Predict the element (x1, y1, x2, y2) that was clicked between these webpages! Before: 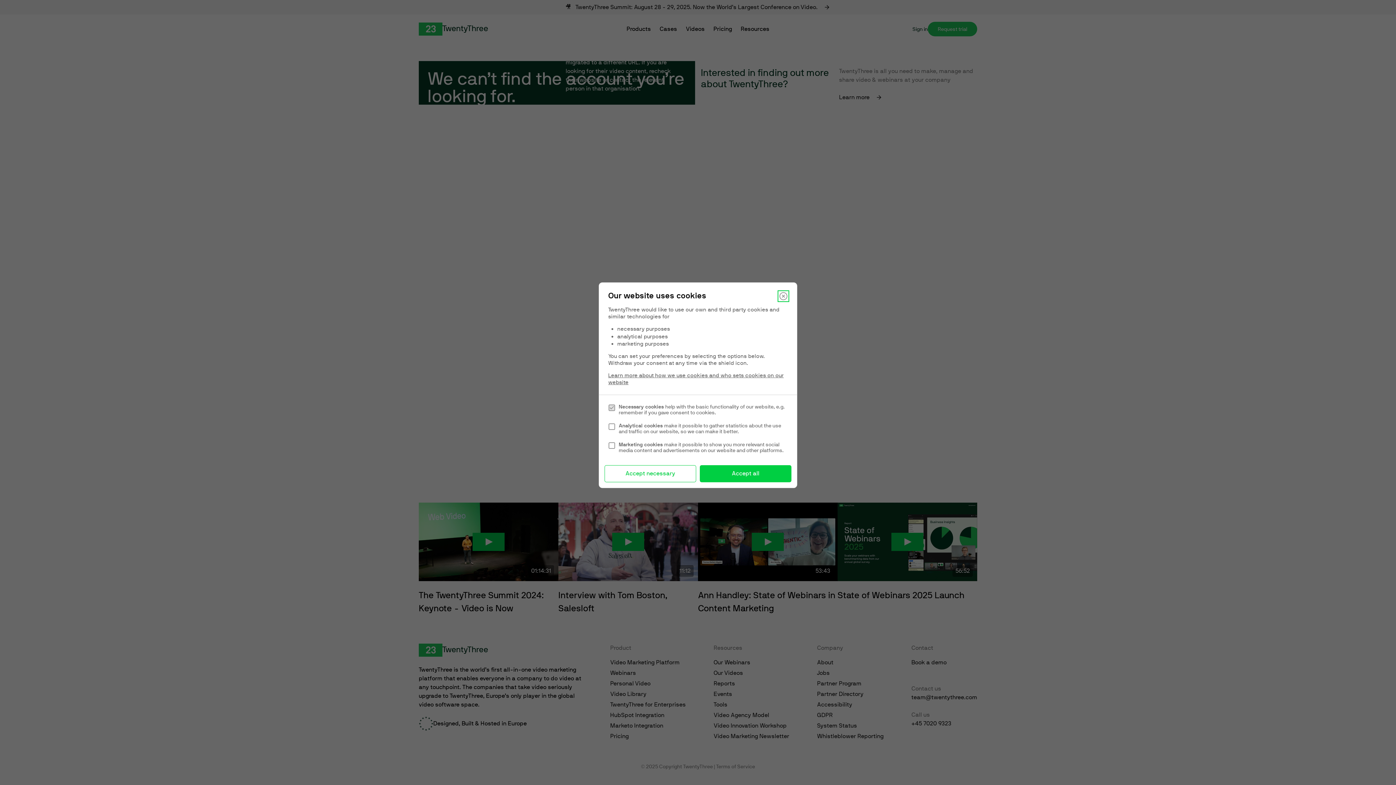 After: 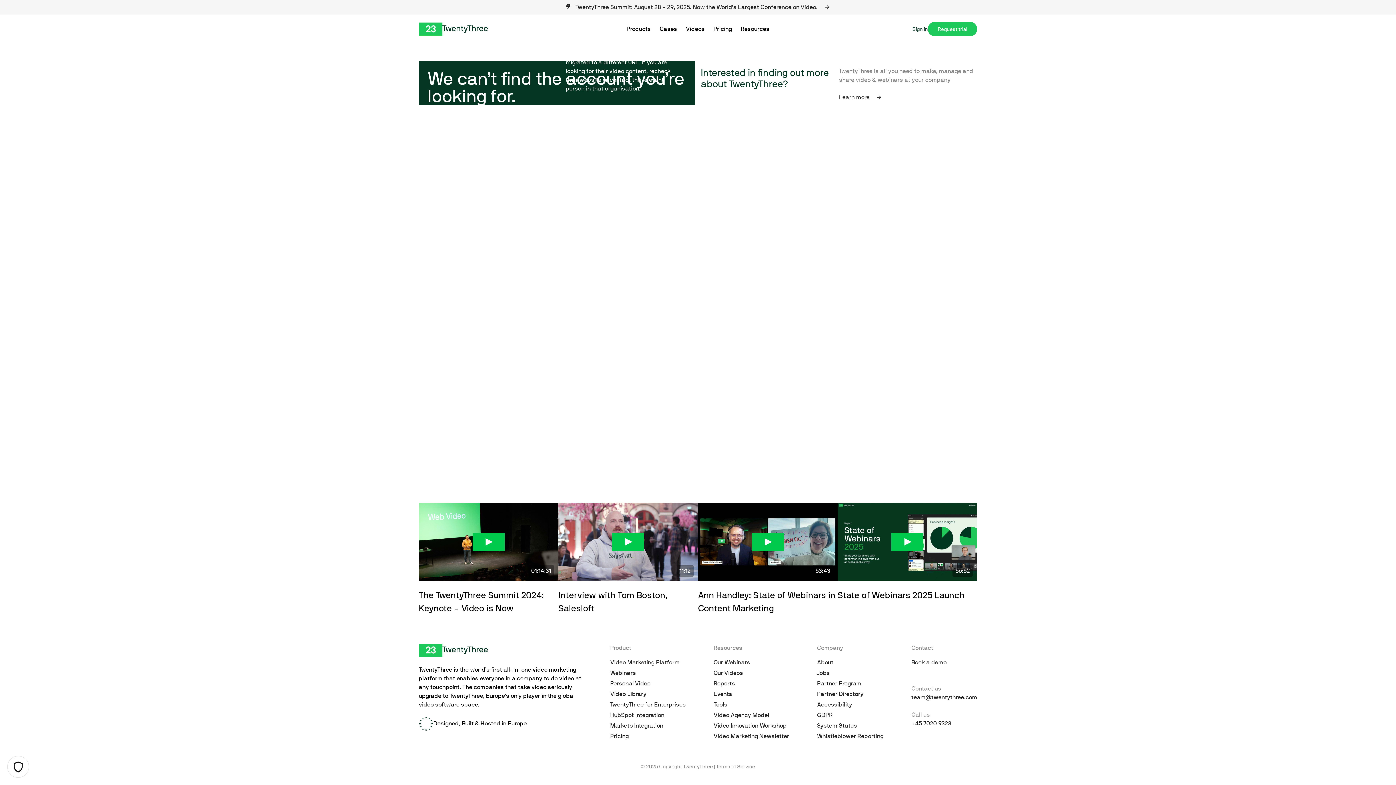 Action: label: Accept necessary bbox: (604, 465, 696, 482)